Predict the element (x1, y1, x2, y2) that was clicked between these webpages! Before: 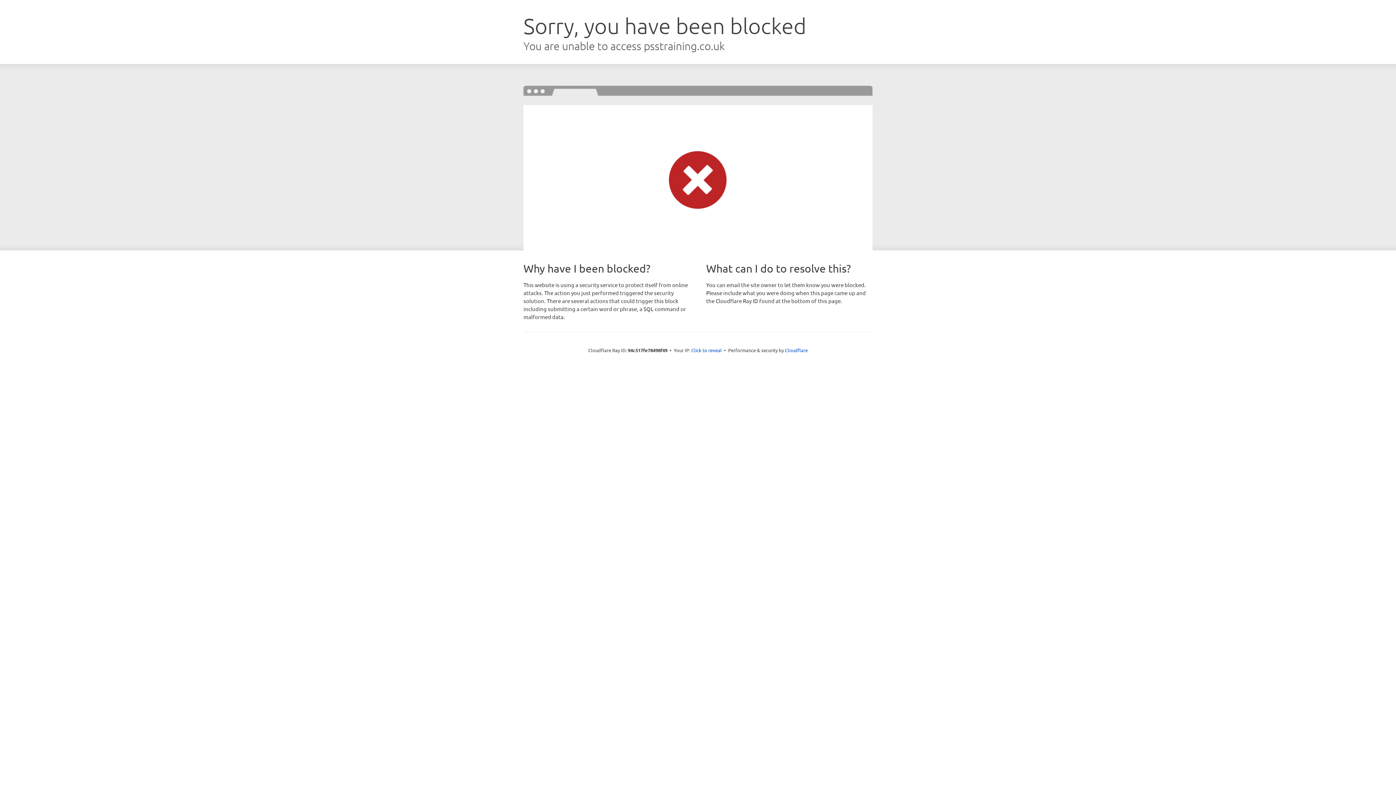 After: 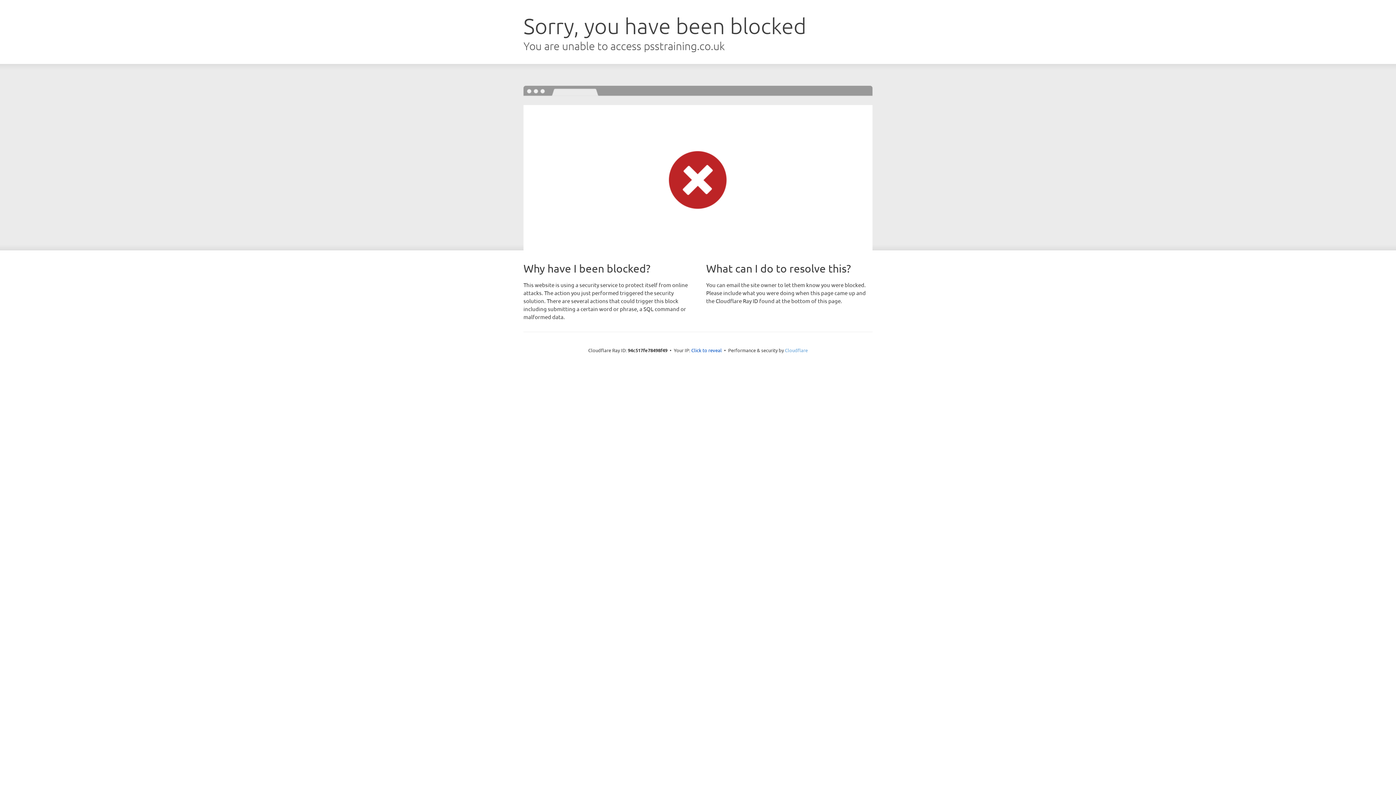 Action: bbox: (785, 347, 808, 353) label: Cloudflare